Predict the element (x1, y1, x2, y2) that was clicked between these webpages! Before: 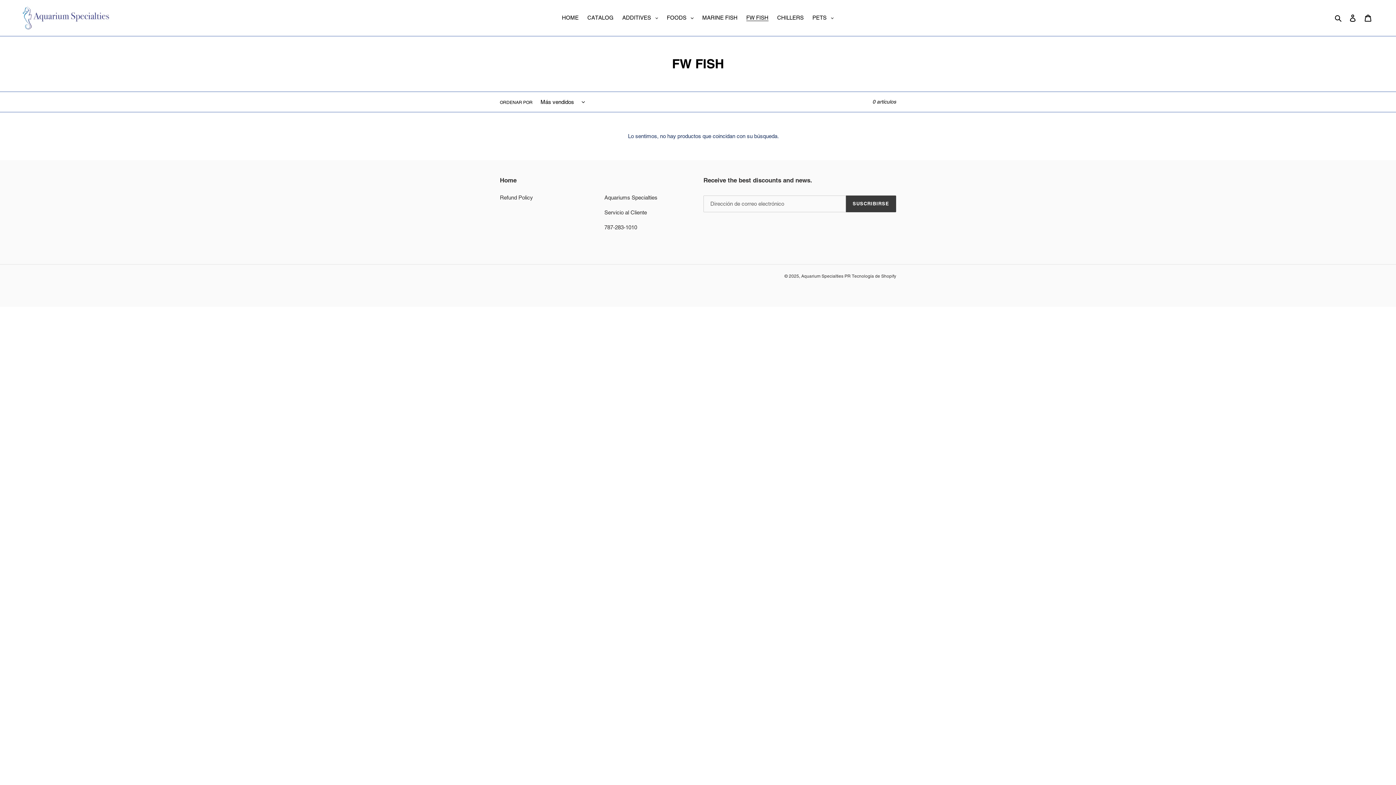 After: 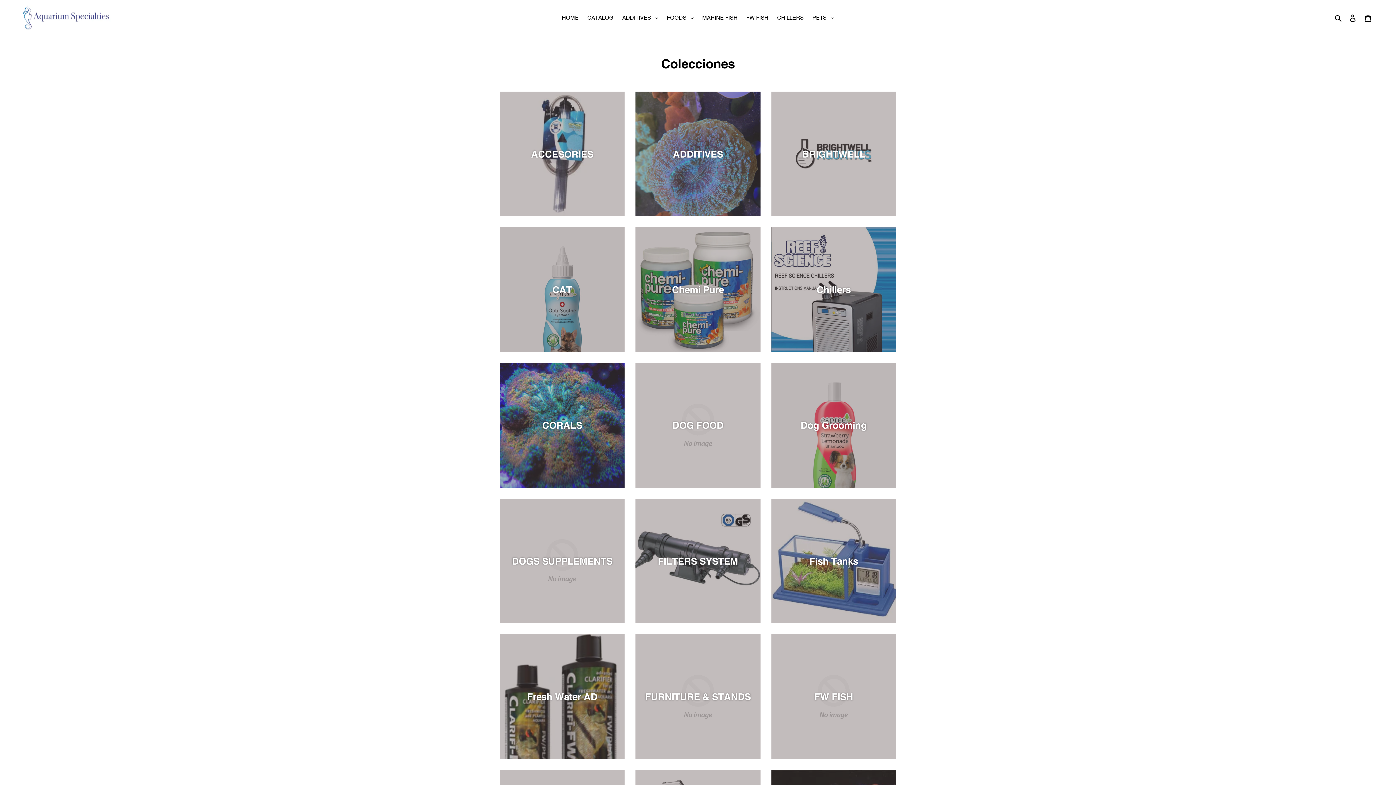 Action: label: CATALOG bbox: (583, 12, 617, 22)